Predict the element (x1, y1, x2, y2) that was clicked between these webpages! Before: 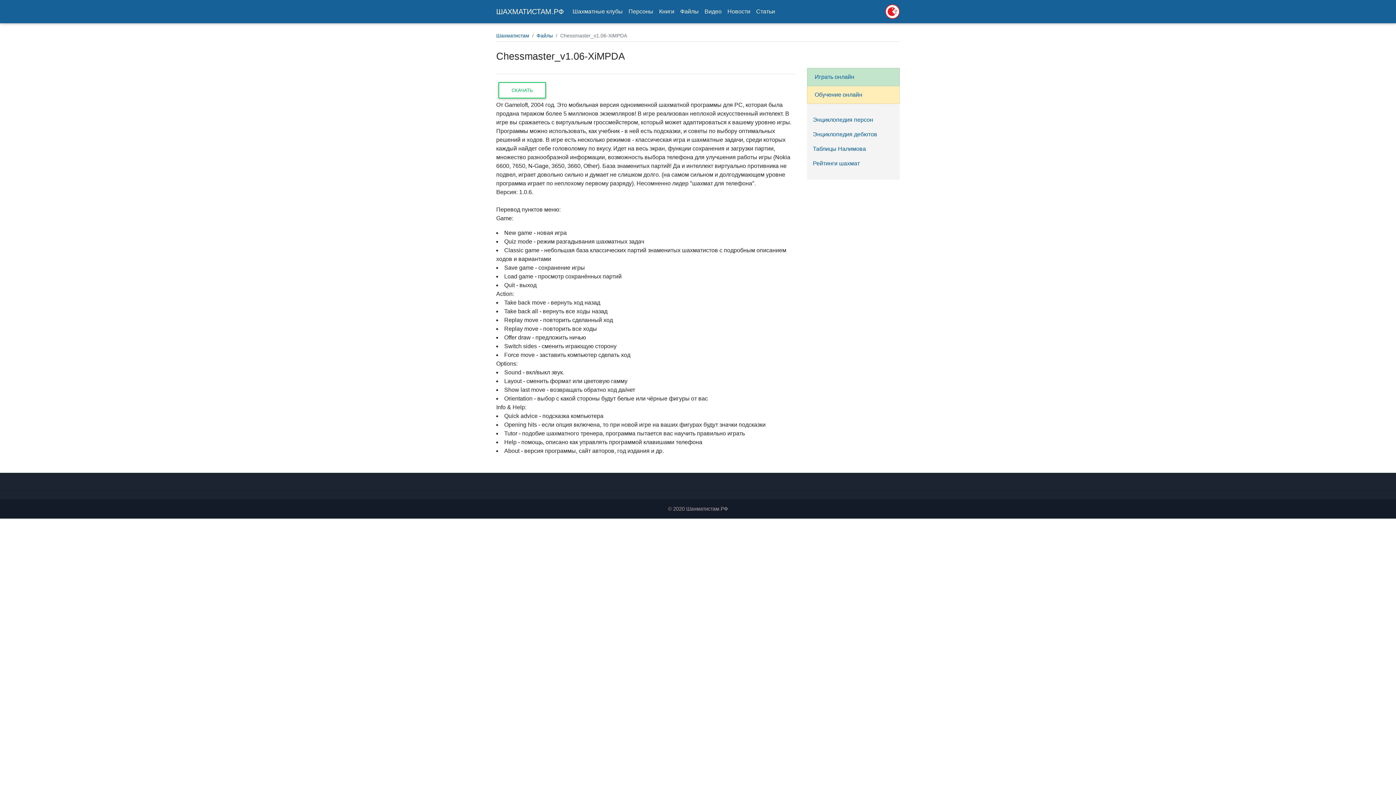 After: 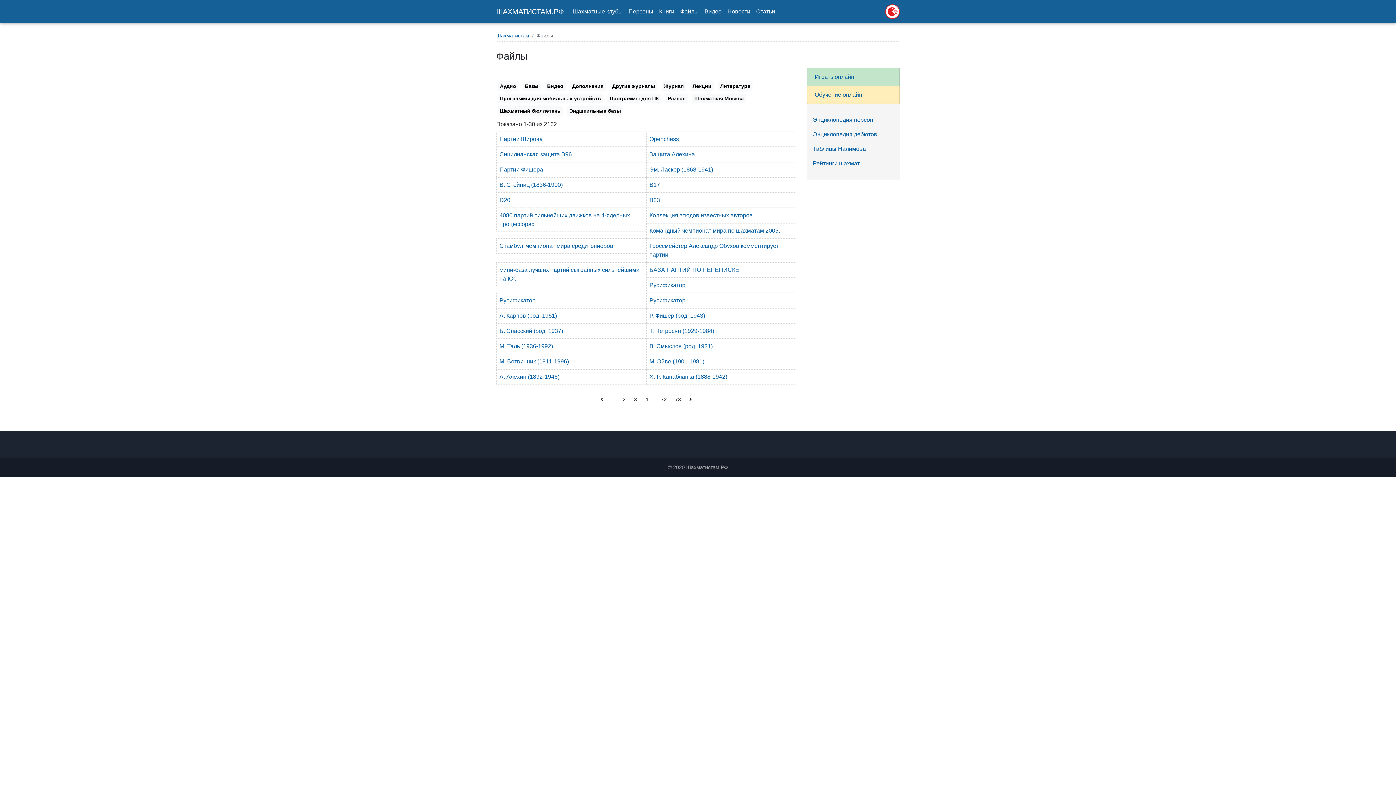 Action: label: Файлы bbox: (677, 4, 701, 18)